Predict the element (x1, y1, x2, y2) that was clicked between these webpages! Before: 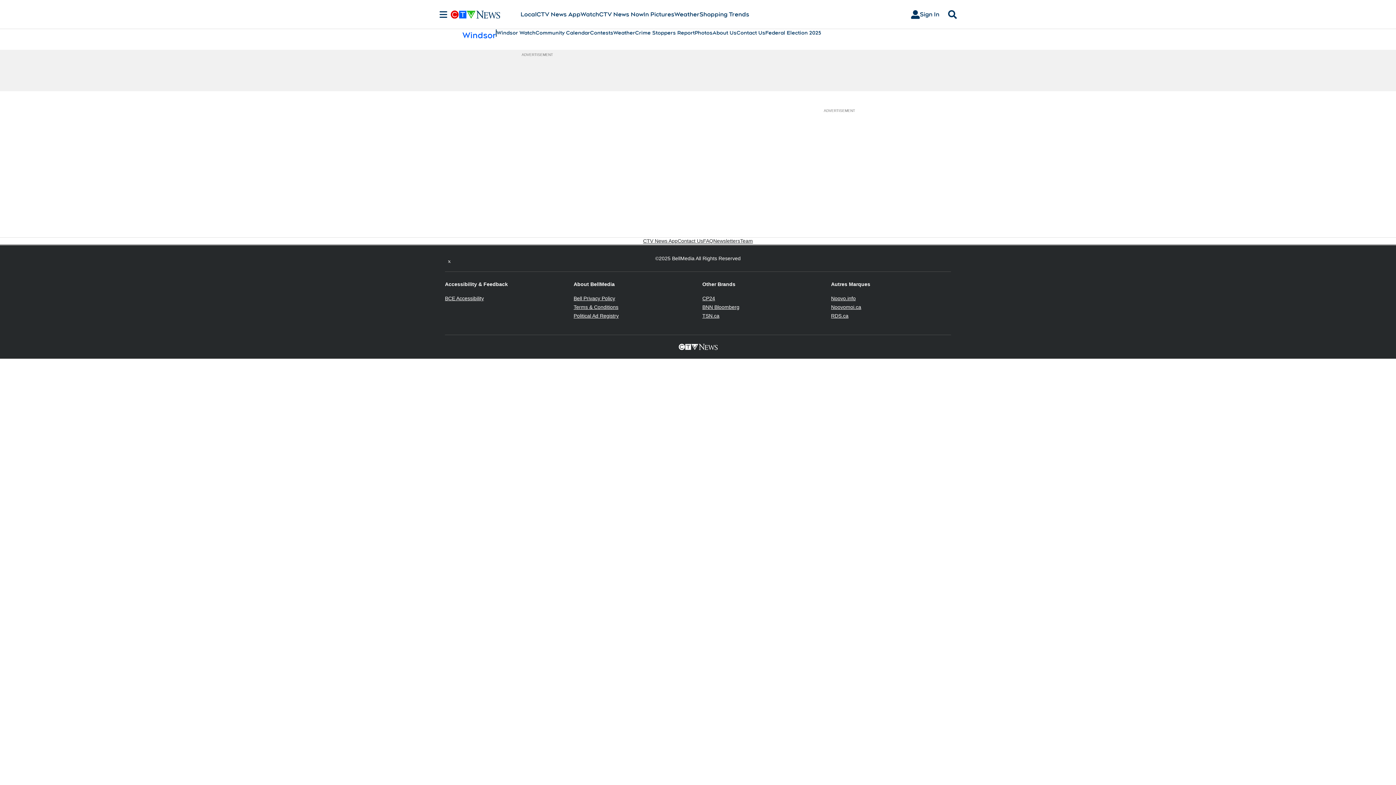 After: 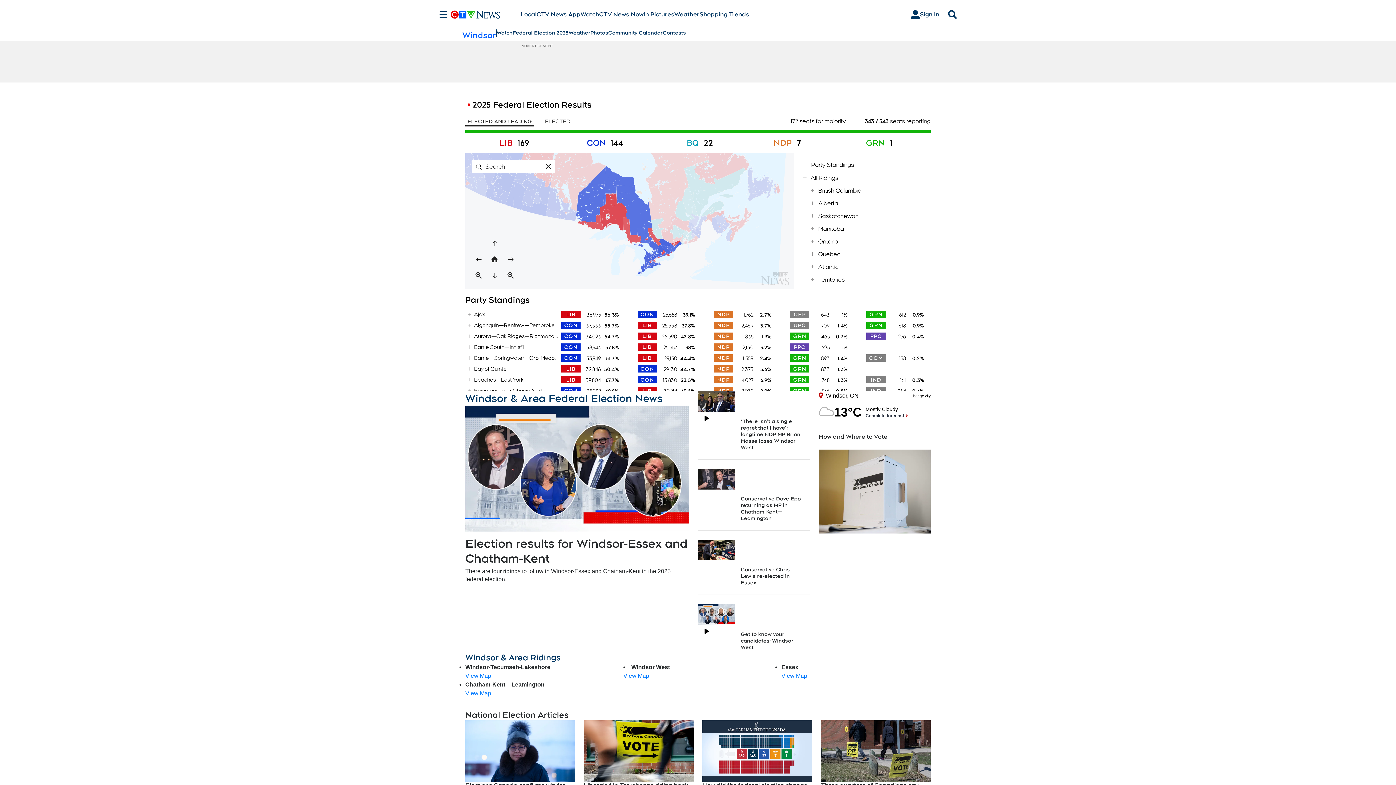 Action: label: Federal Election 2025 bbox: (765, 29, 821, 36)